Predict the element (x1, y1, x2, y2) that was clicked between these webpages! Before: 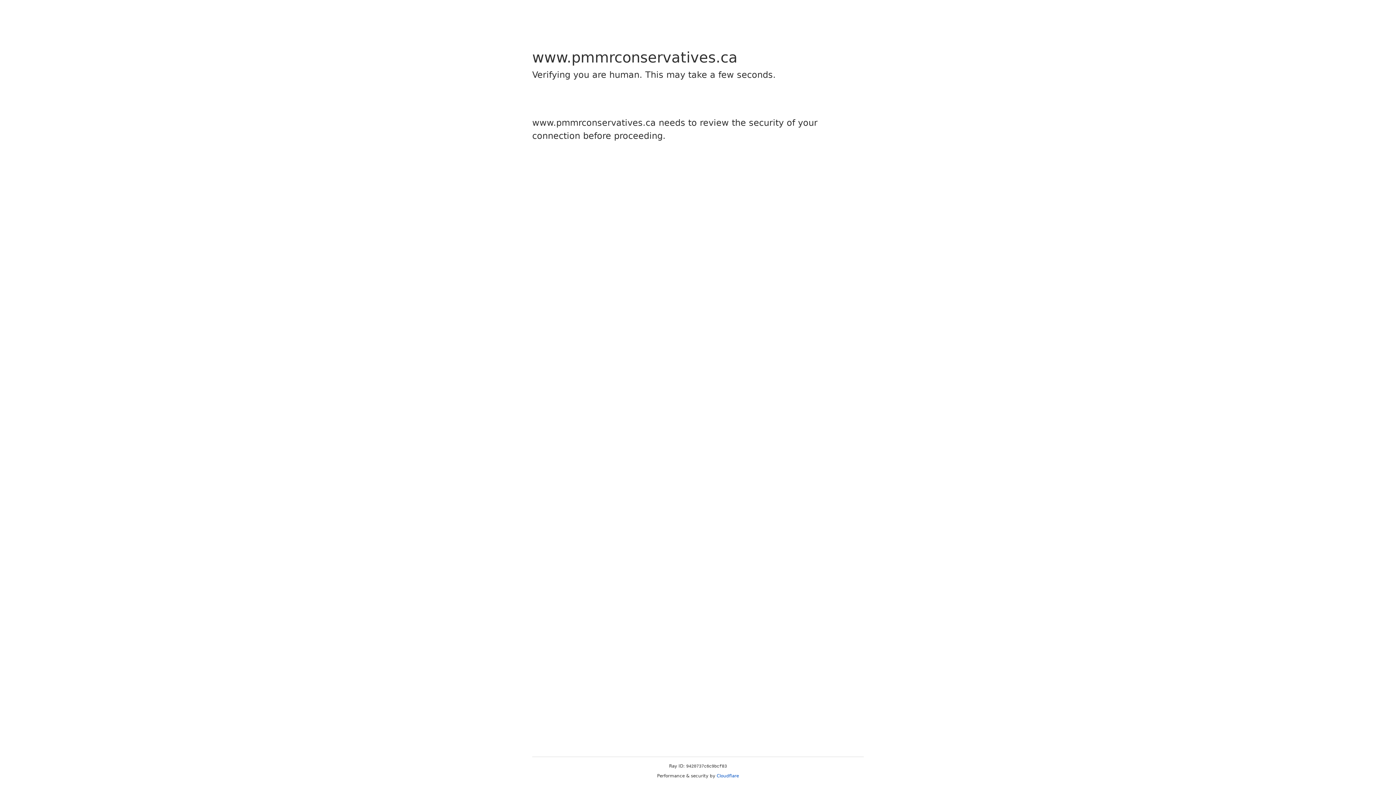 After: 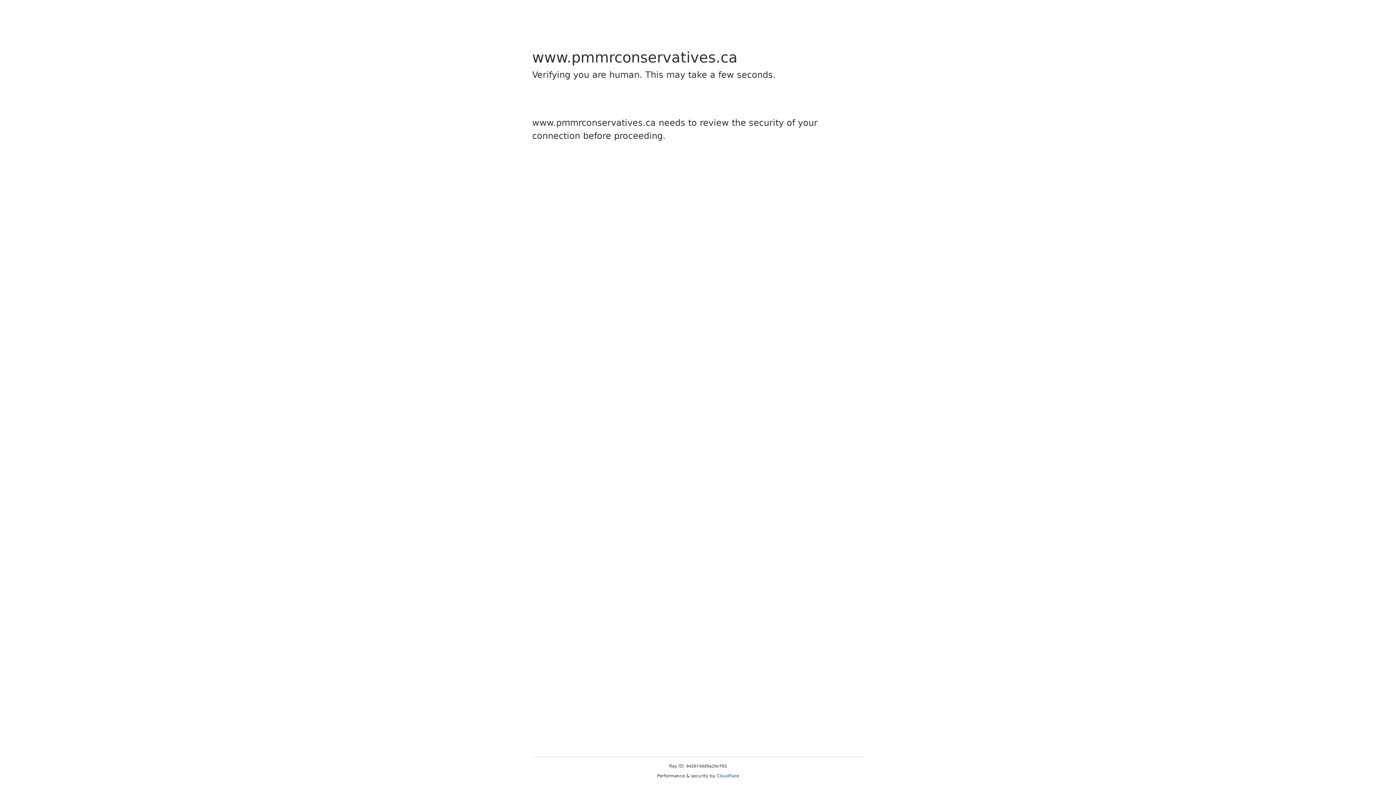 Action: bbox: (716, 773, 739, 778) label: Cloudflare